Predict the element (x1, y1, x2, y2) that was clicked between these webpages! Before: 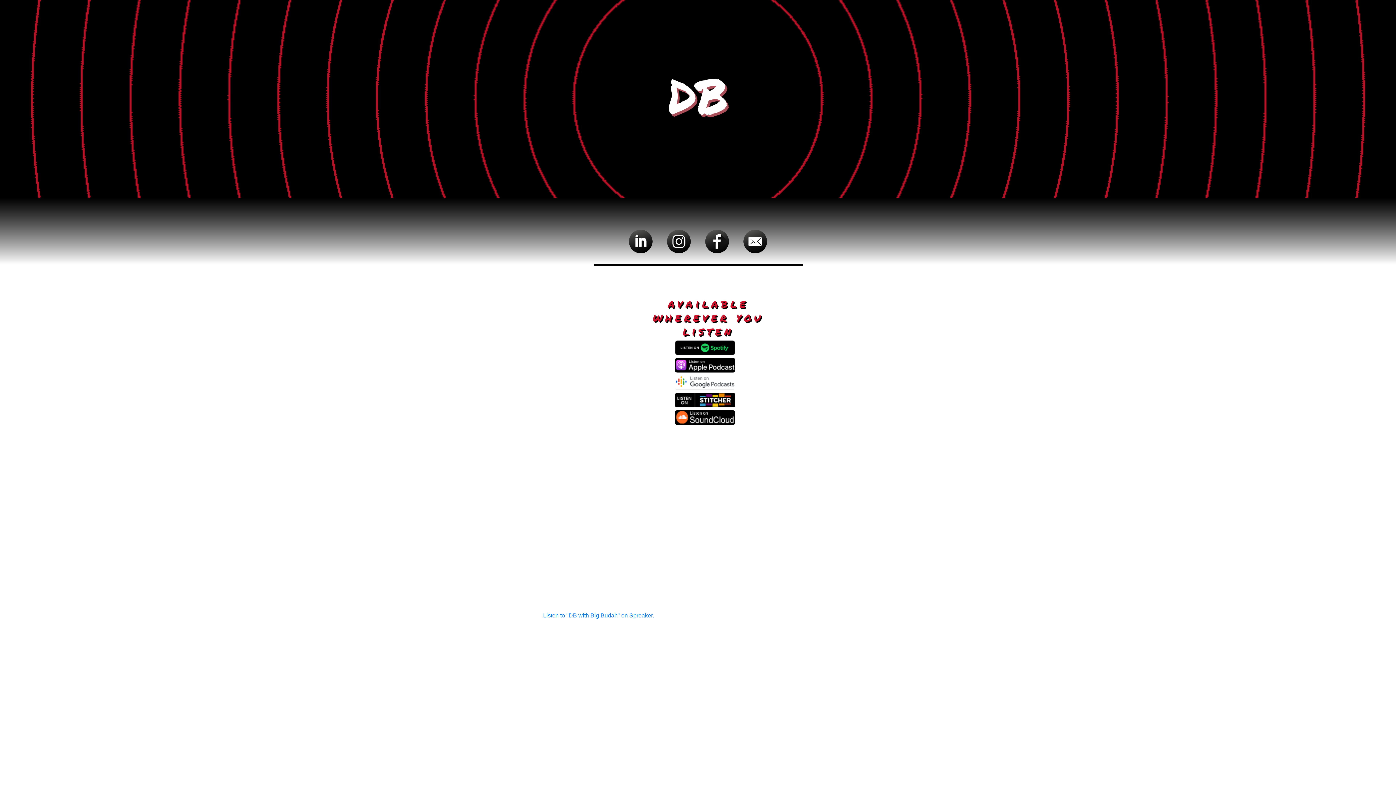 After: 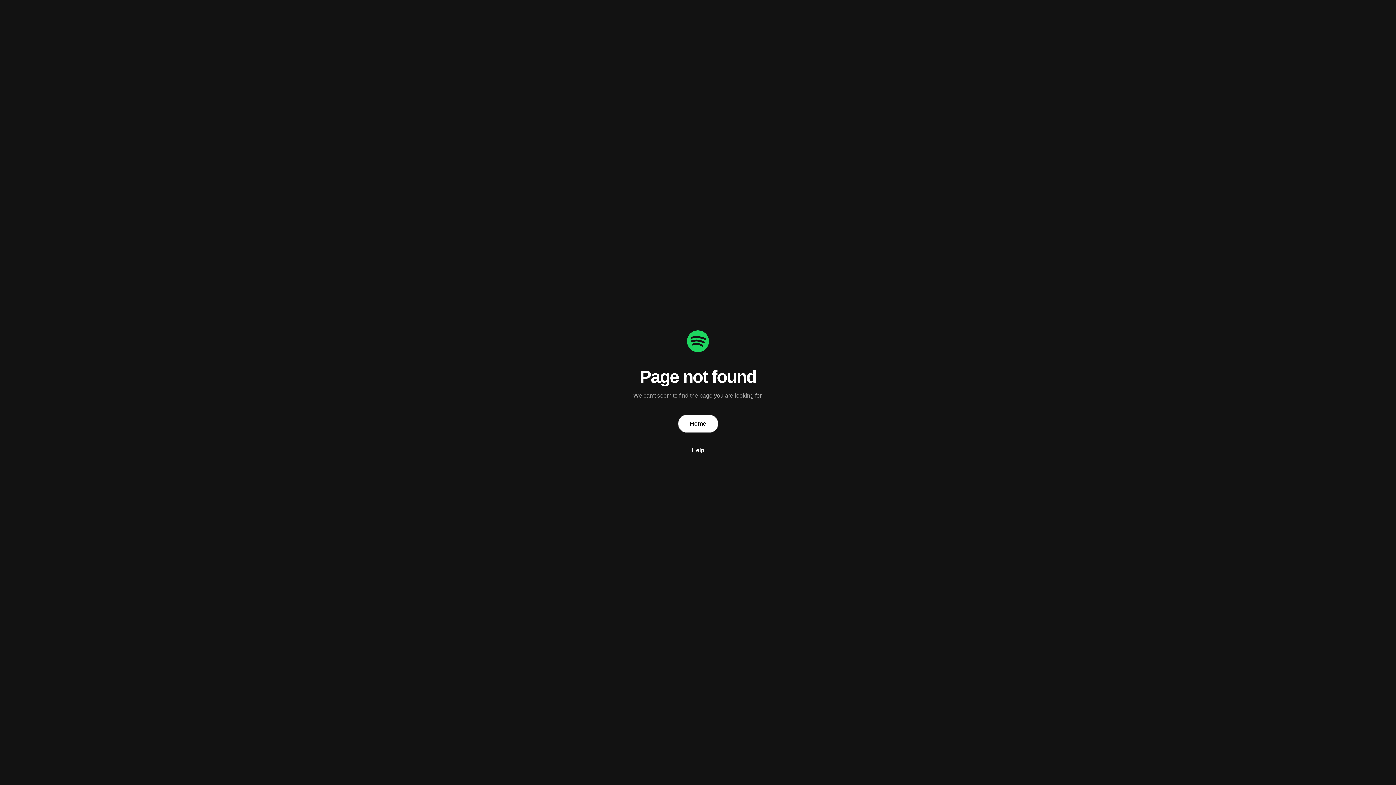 Action: bbox: (675, 341, 735, 352)